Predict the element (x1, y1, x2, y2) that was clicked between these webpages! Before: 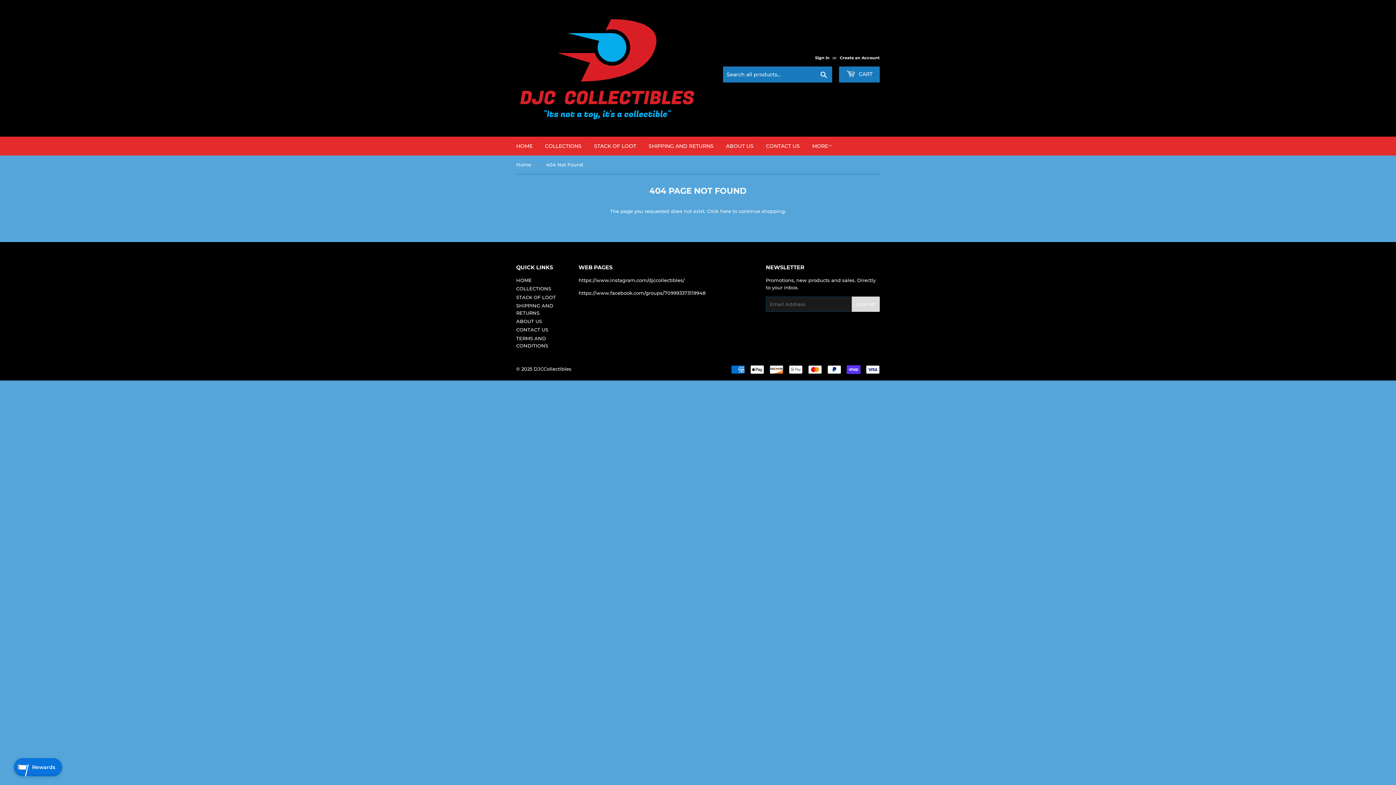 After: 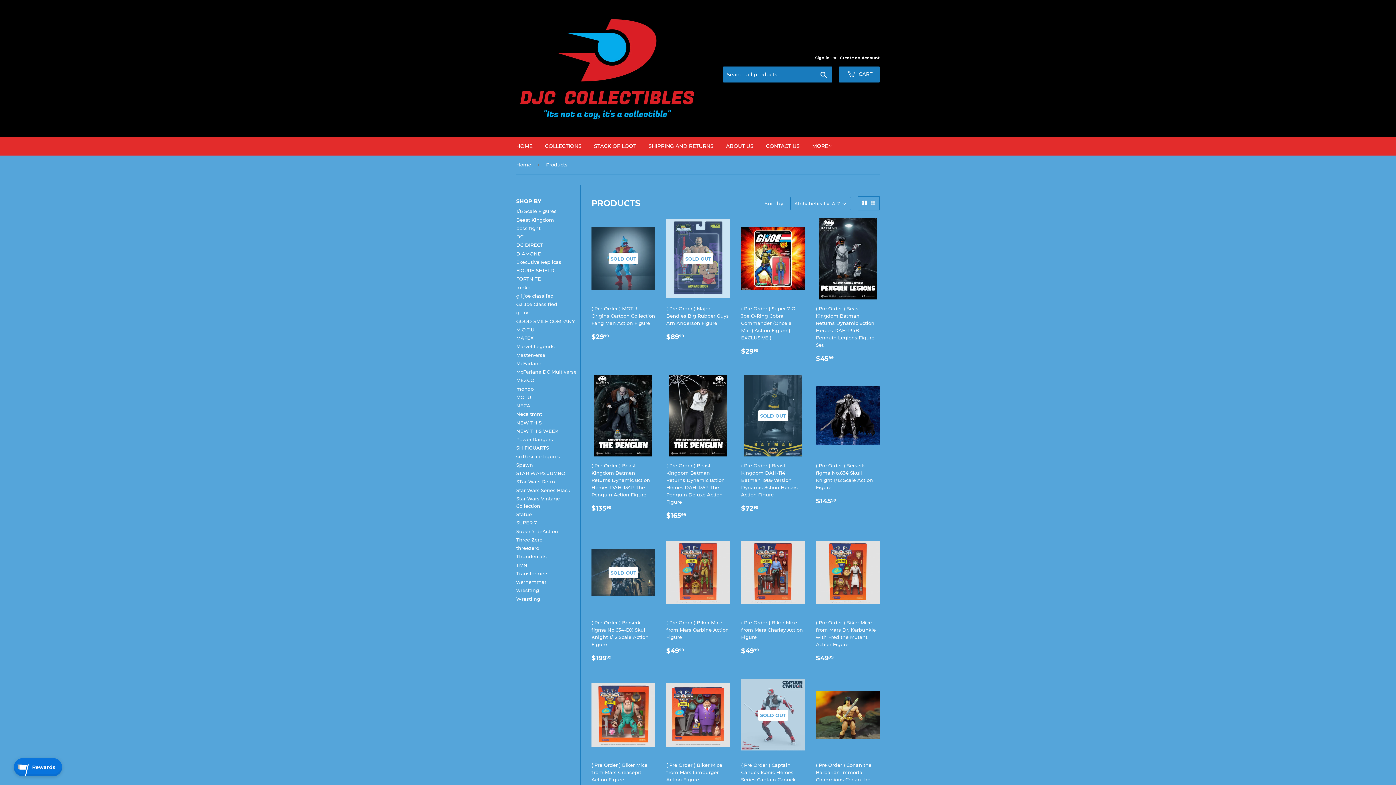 Action: label: here bbox: (720, 208, 731, 214)